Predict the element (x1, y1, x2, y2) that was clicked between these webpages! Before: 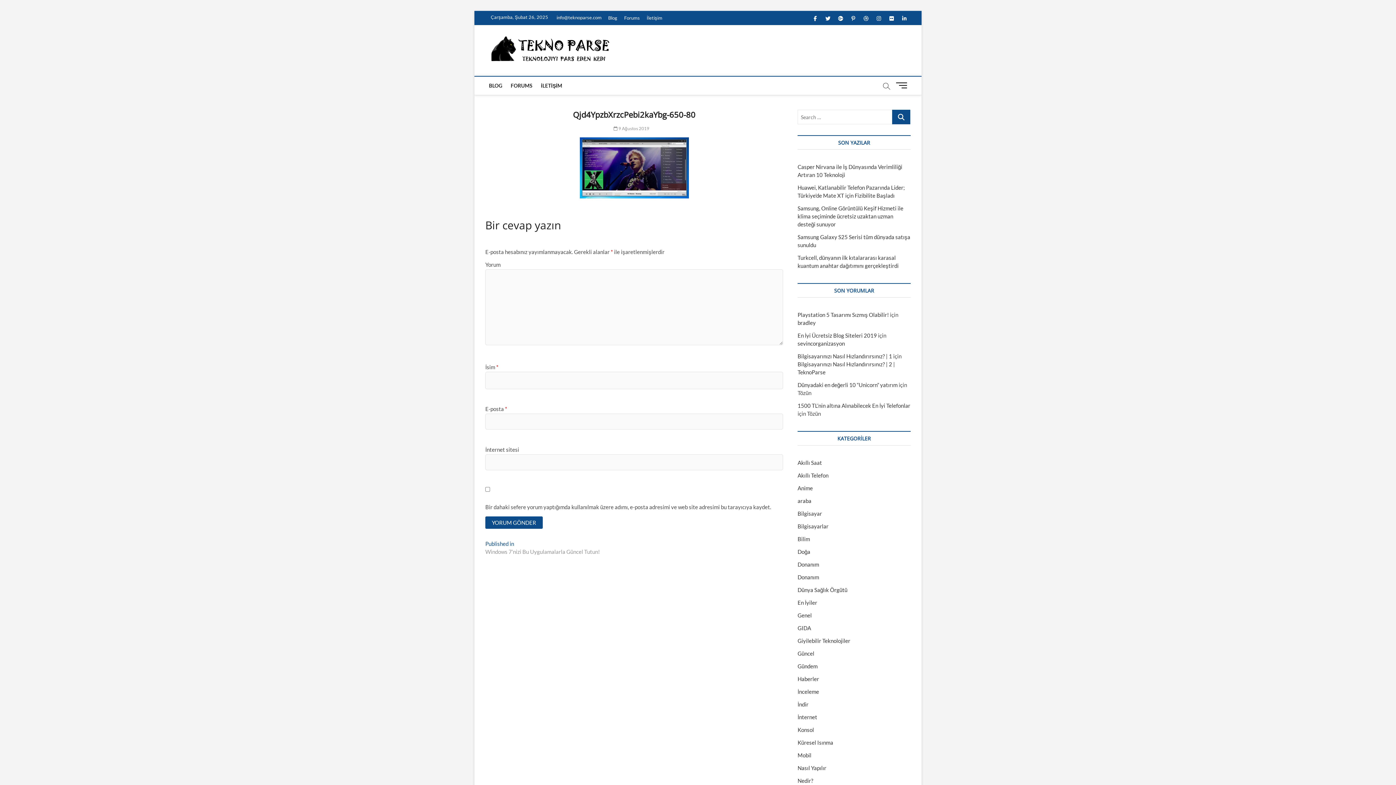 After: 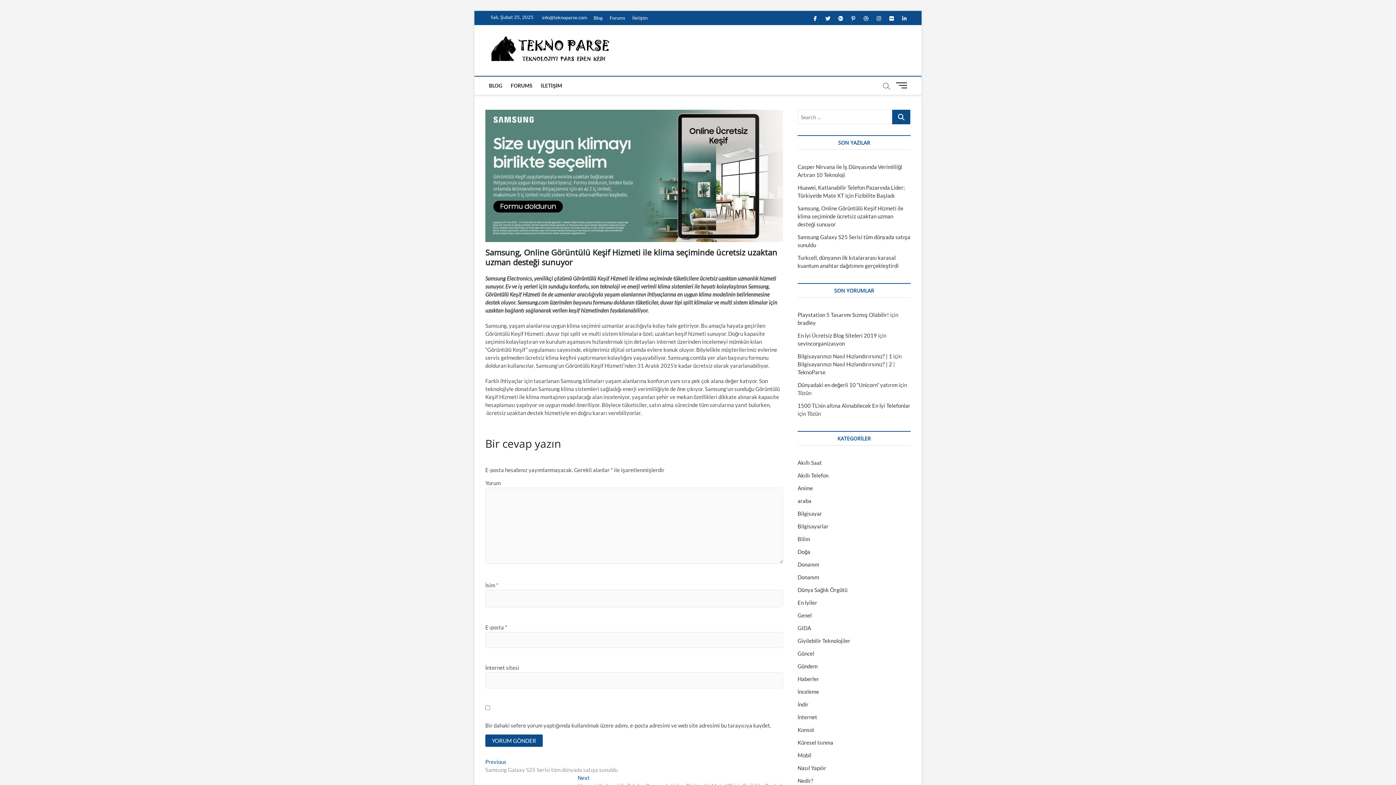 Action: bbox: (797, 205, 903, 227) label: Samsung, Online Görüntülü Keşif Hizmeti ile klima seçiminde ücretsiz uzaktan uzman desteği sunuyor